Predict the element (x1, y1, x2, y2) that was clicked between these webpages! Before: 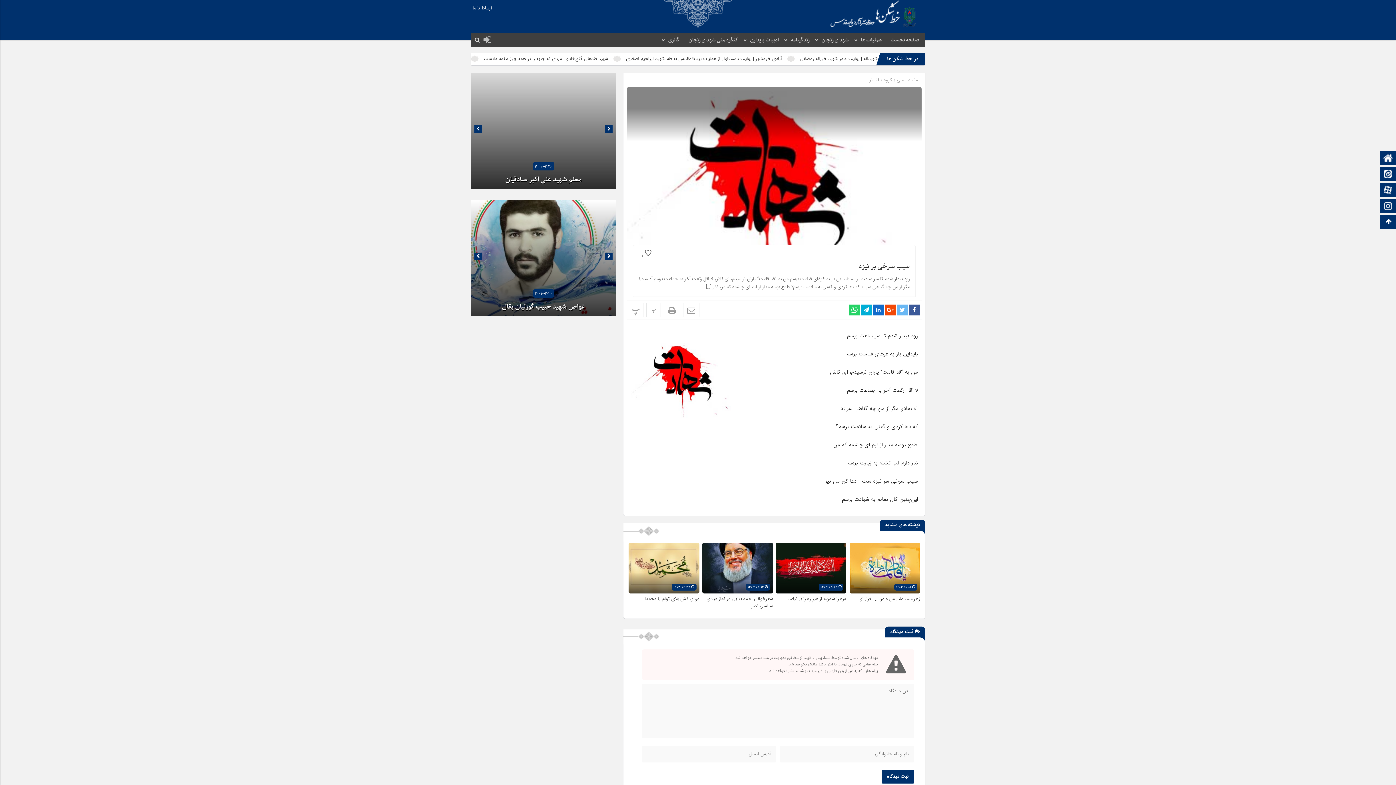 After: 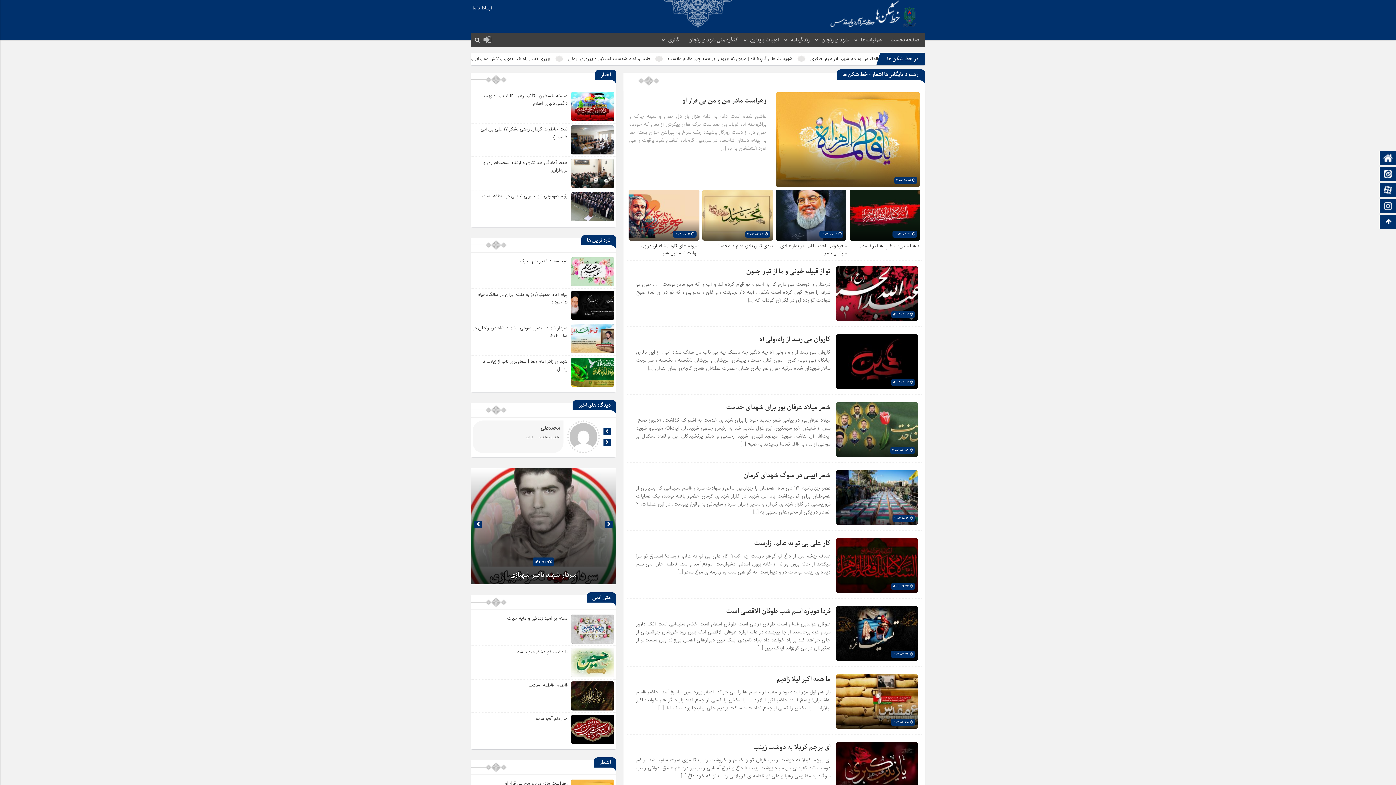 Action: label: اشعار bbox: (869, 76, 879, 84)